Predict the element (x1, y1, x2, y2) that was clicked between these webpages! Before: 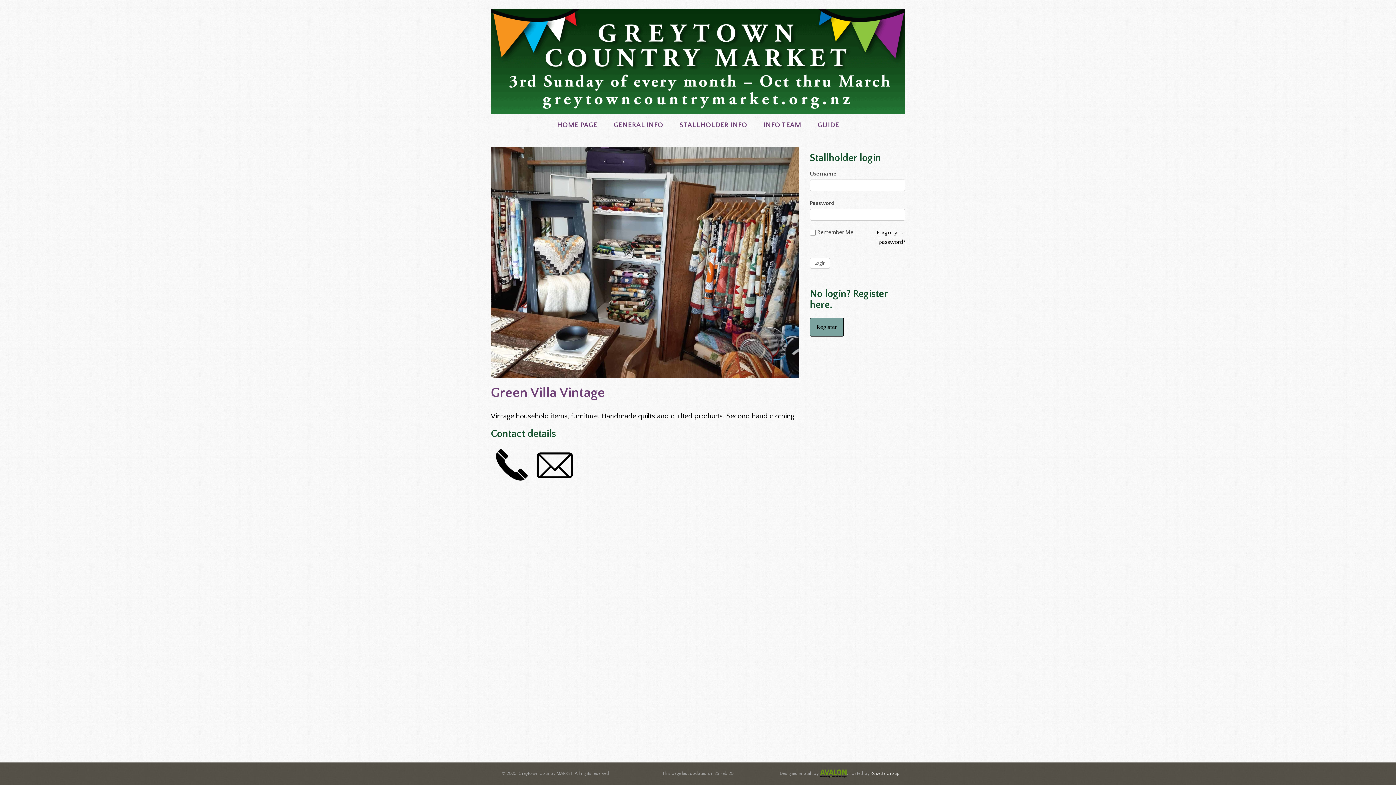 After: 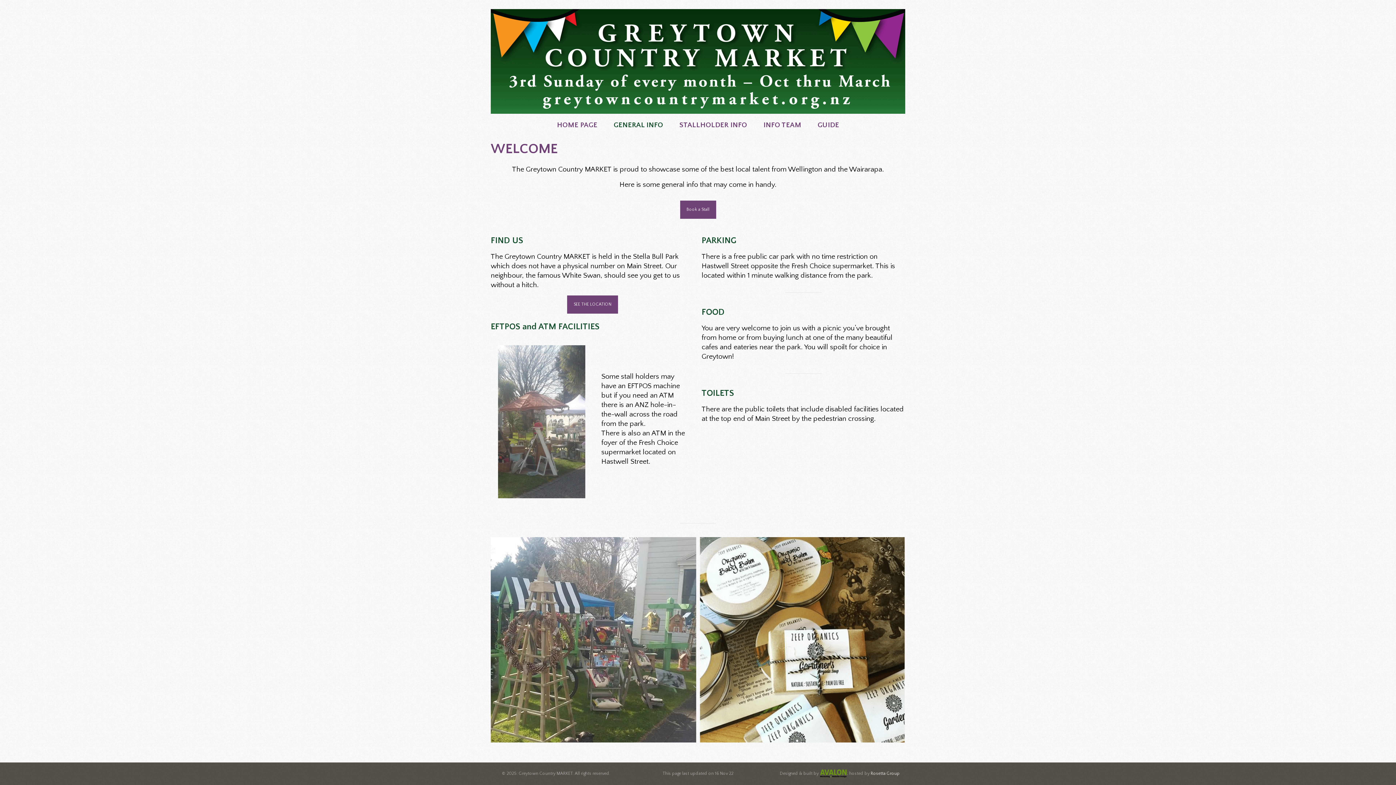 Action: bbox: (606, 117, 670, 132) label: GENERAL INFO